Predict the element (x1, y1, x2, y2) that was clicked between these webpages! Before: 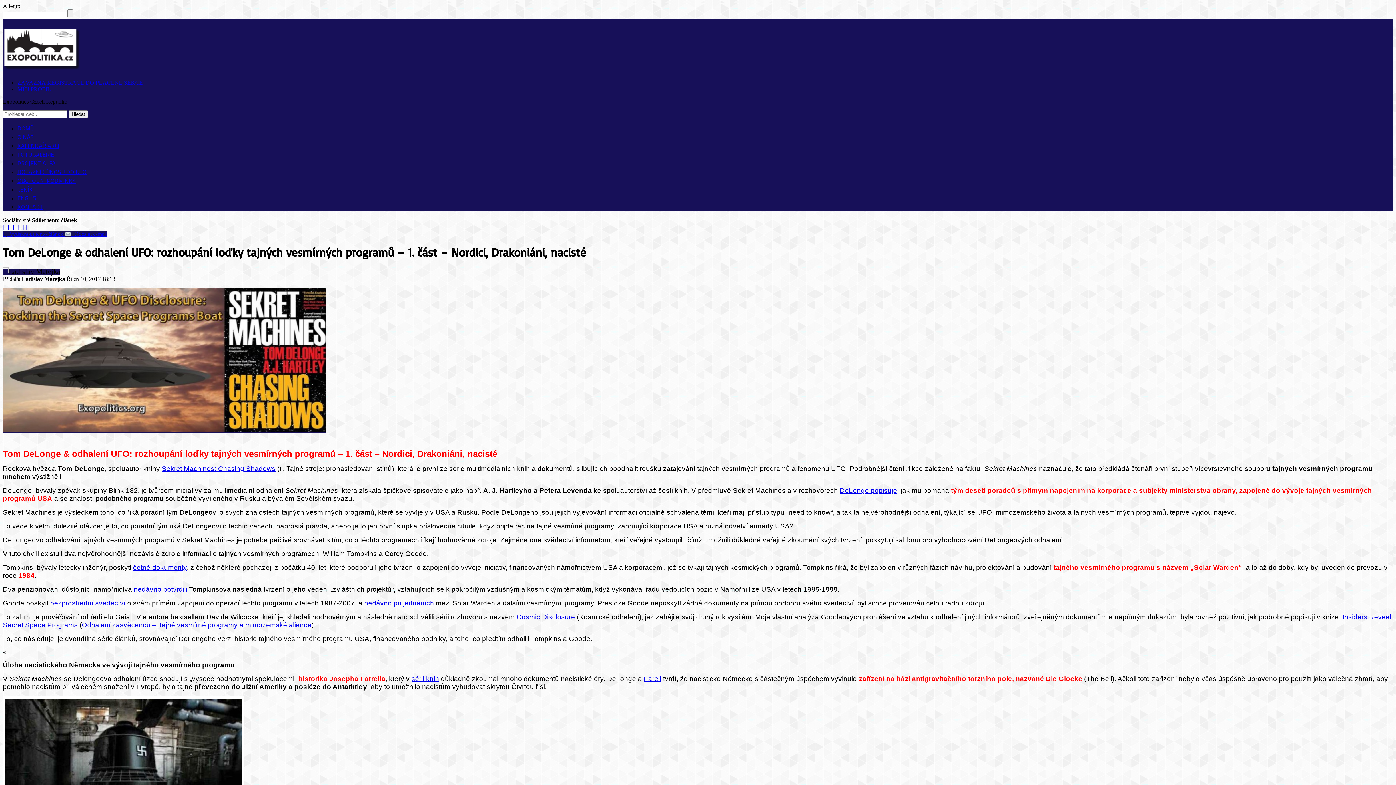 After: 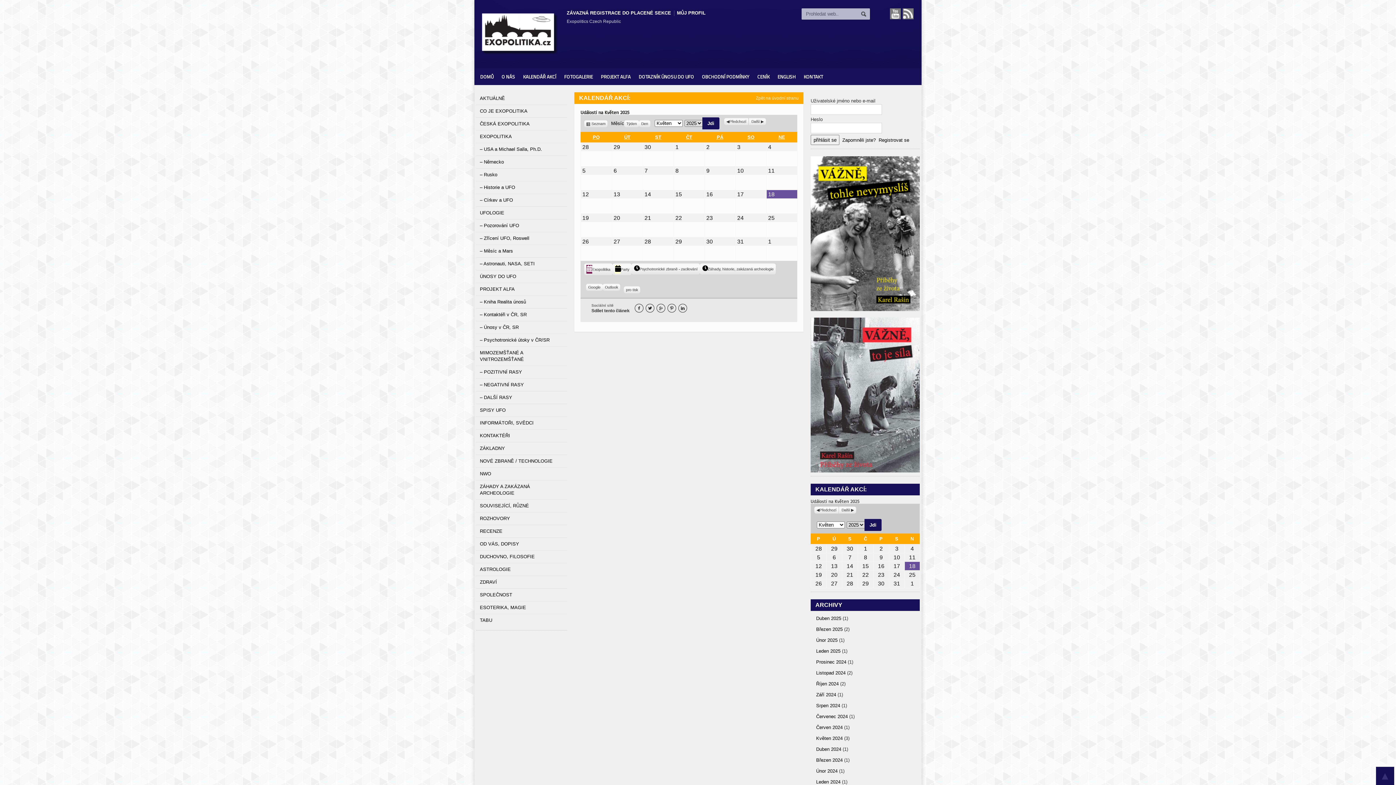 Action: bbox: (17, 141, 59, 150) label: KALENDÁŘ AKCÍ